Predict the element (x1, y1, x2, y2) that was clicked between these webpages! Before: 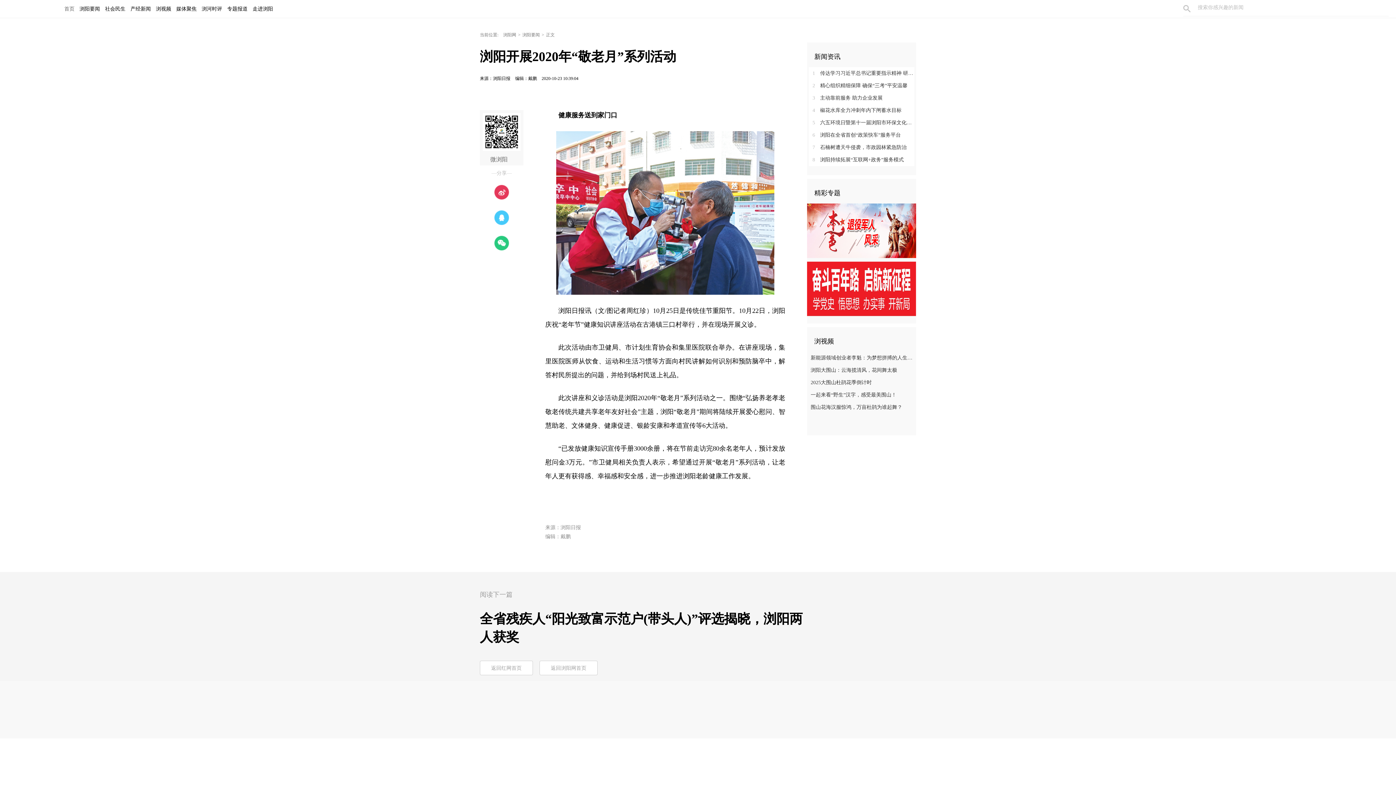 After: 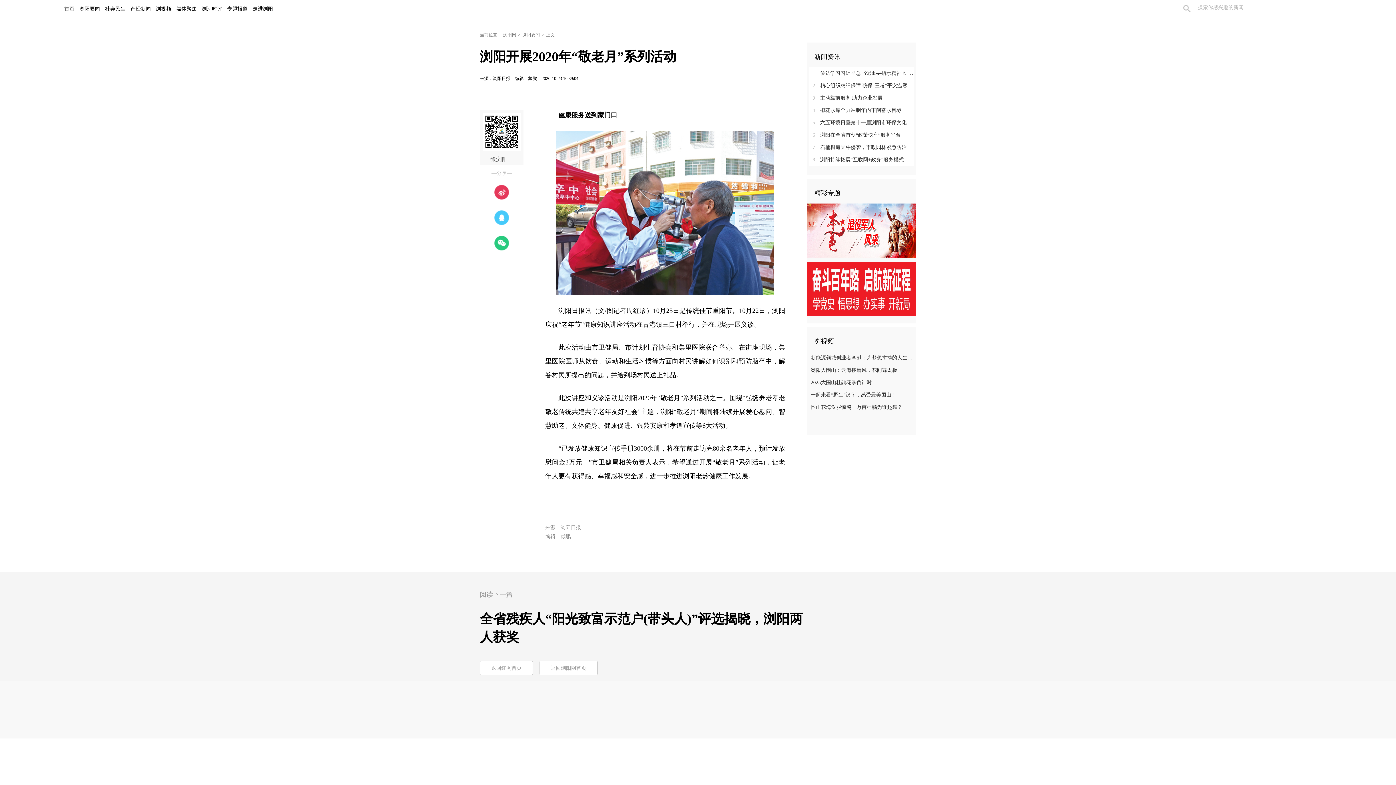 Action: bbox: (807, 364, 914, 376) label: 浏阳大围山：云海揽清风，花间舞太极